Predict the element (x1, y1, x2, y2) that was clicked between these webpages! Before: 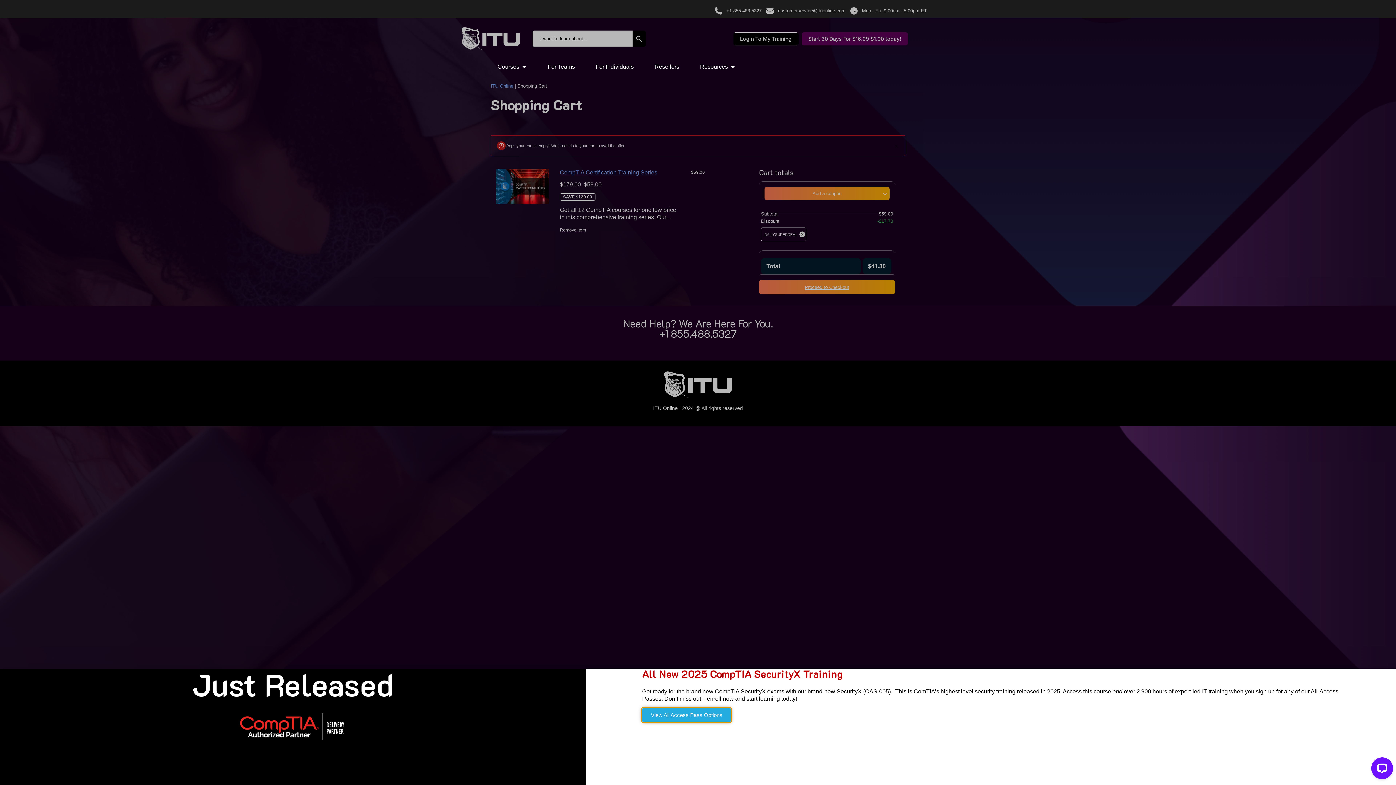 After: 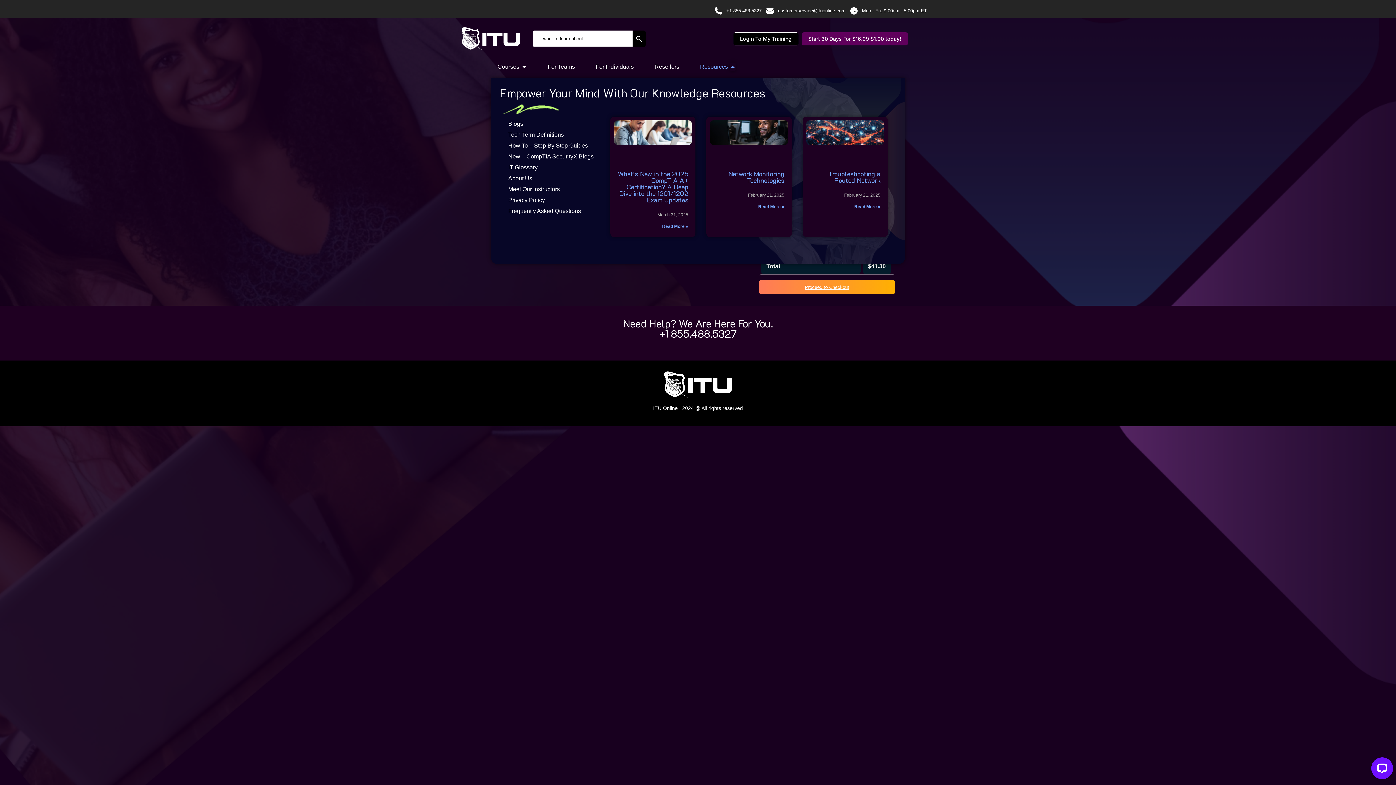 Action: label: Open Resources bbox: (730, 62, 735, 71)